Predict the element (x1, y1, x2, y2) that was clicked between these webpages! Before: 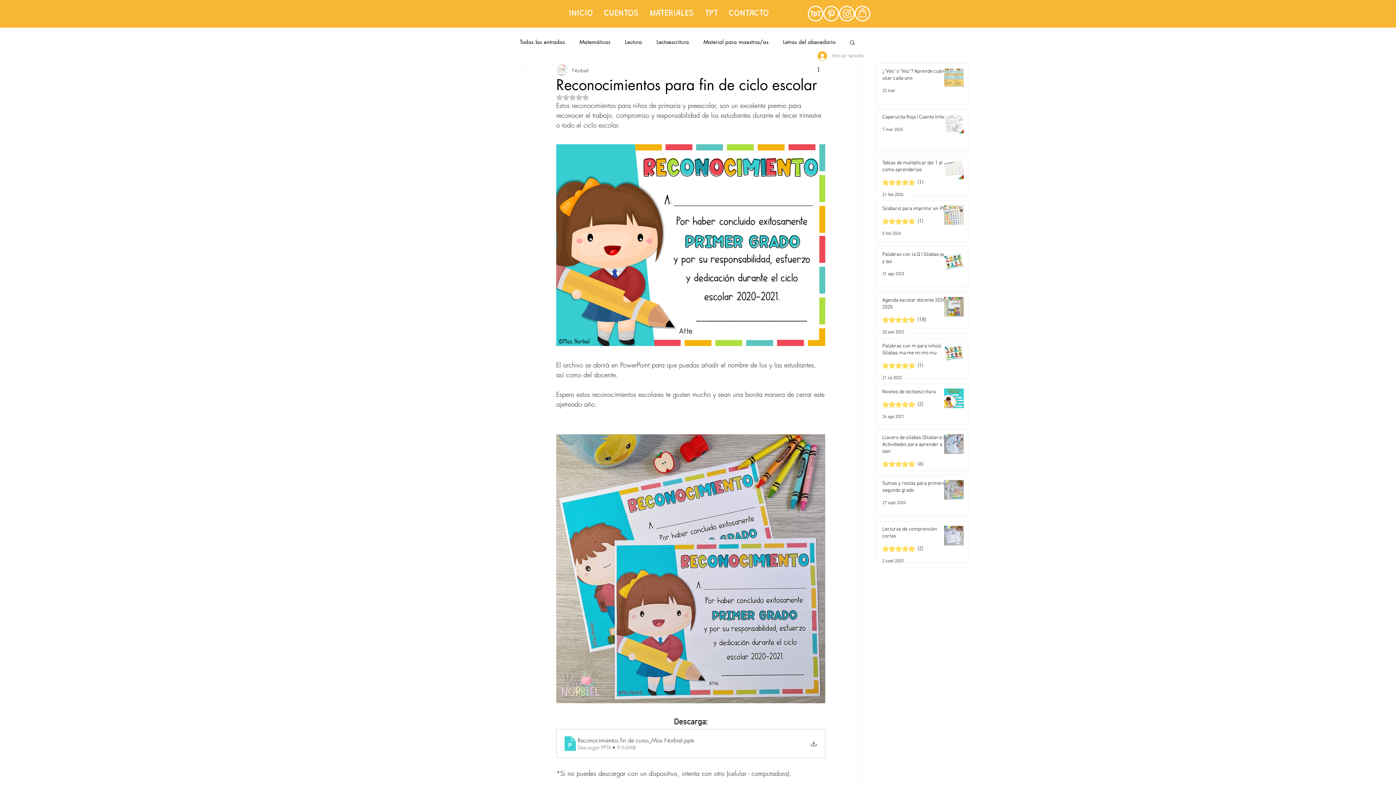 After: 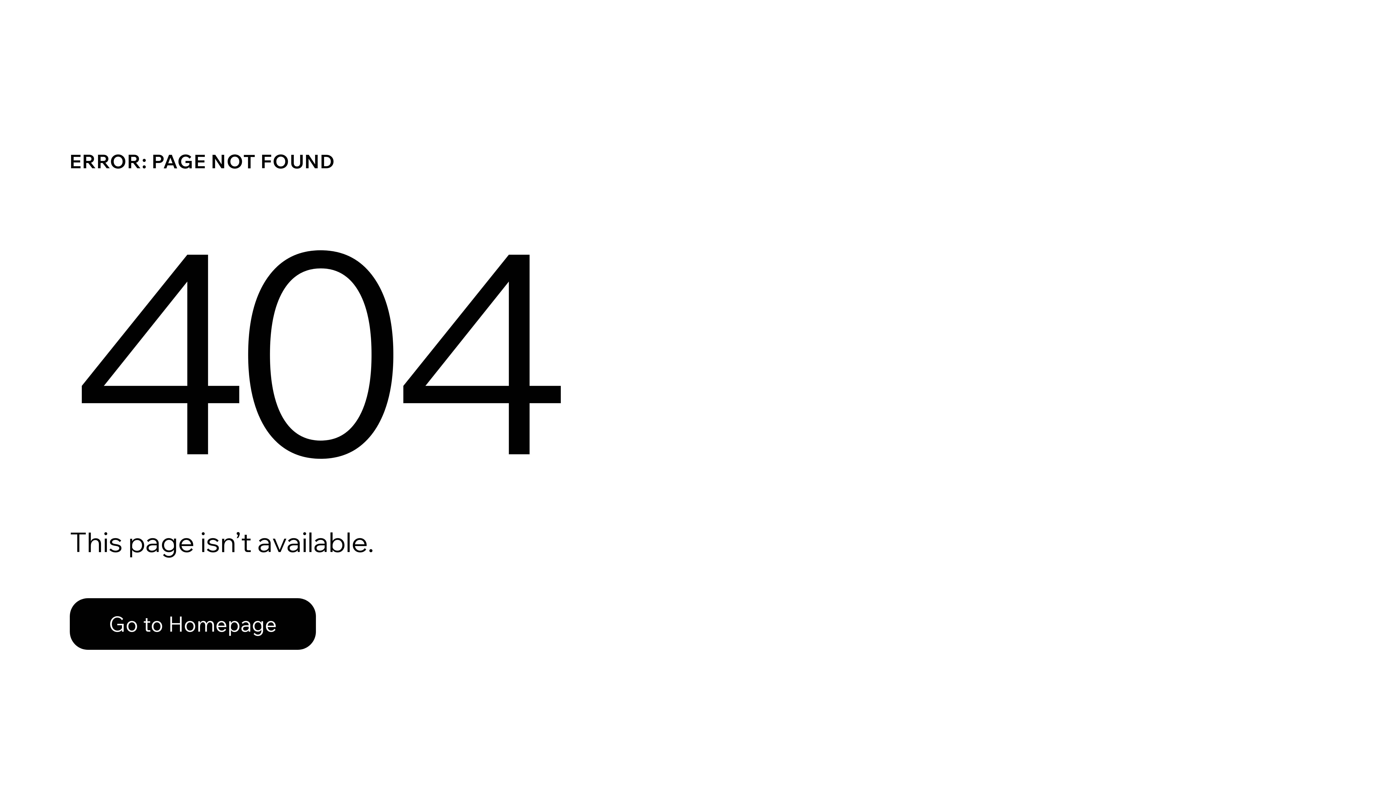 Action: label: tienda_TKC bbox: (854, 5, 870, 21)